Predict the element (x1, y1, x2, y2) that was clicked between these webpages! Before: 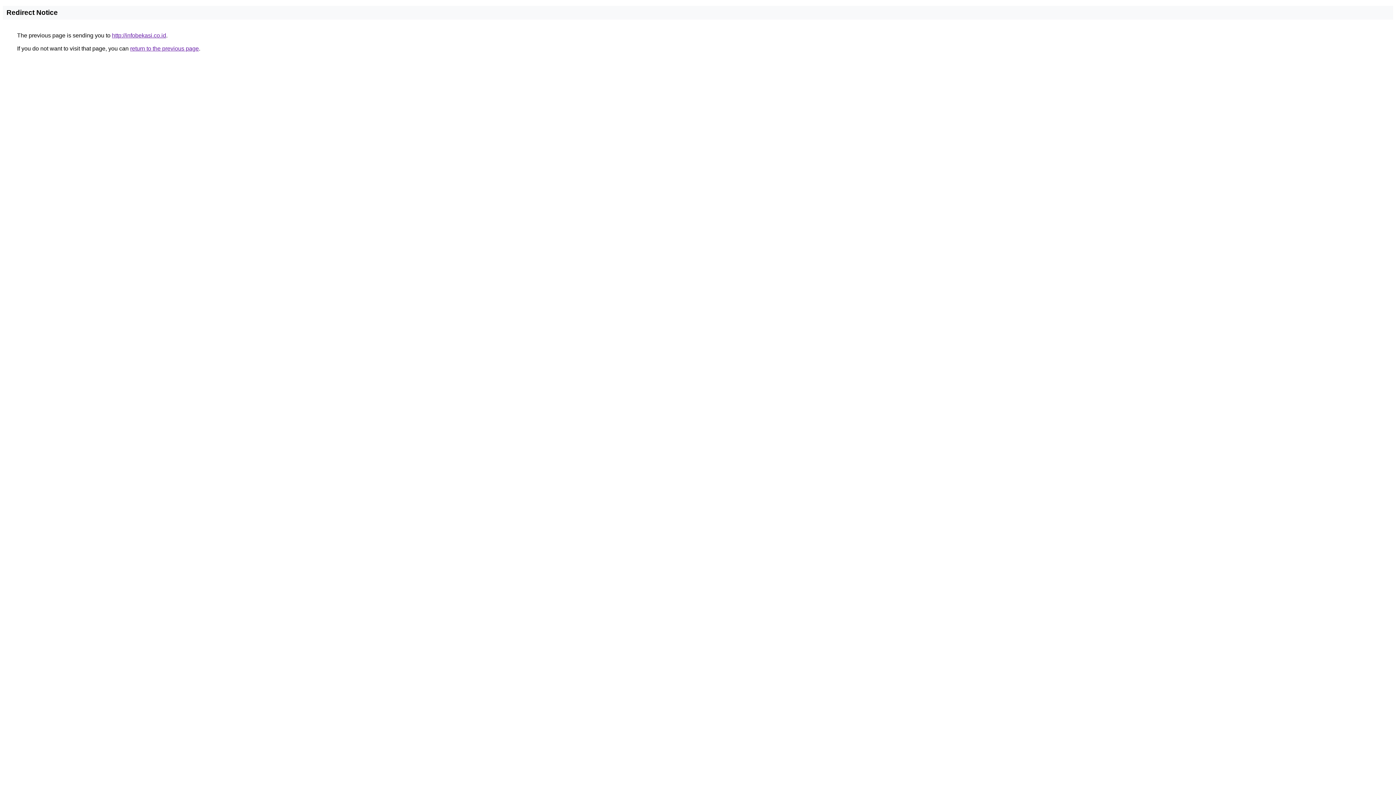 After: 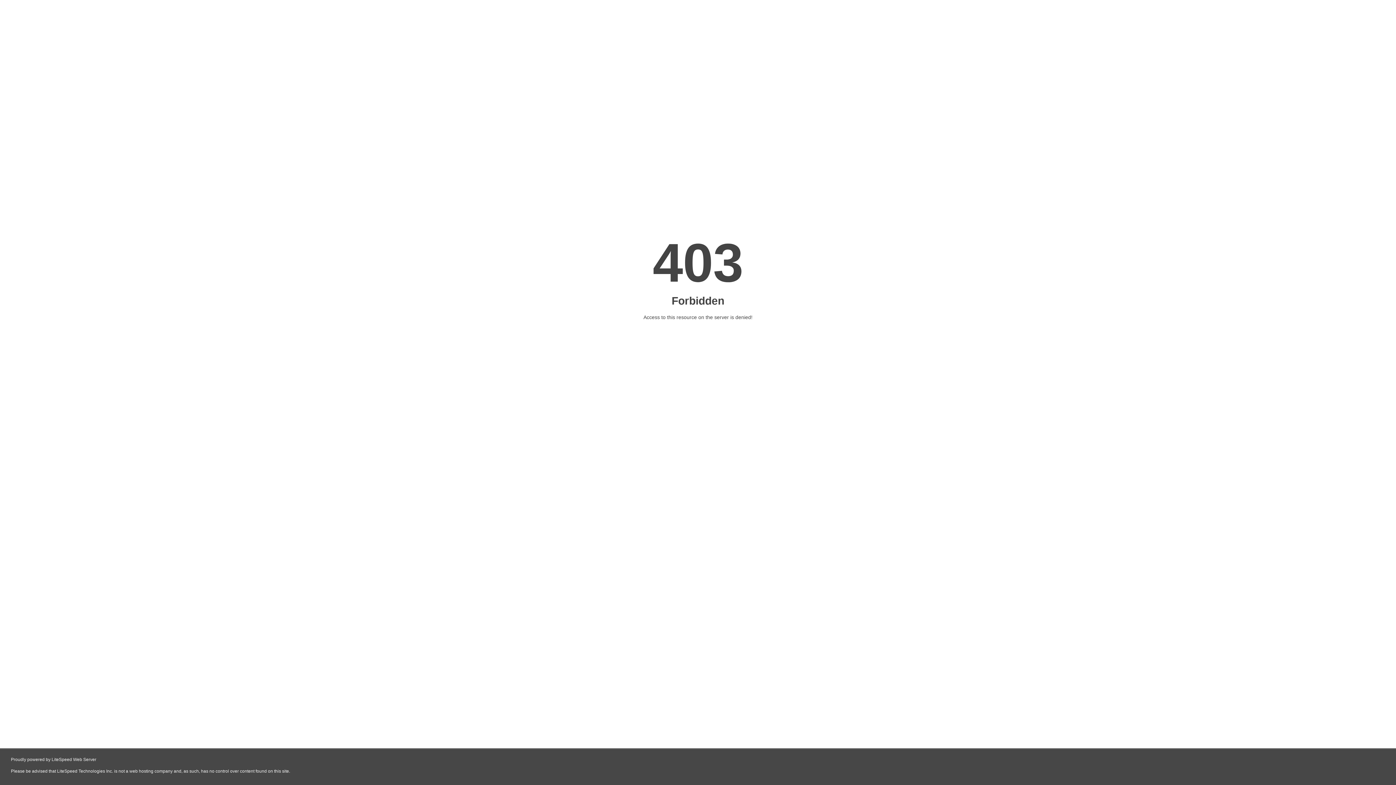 Action: label: http://infobekasi.co.id bbox: (112, 32, 166, 38)